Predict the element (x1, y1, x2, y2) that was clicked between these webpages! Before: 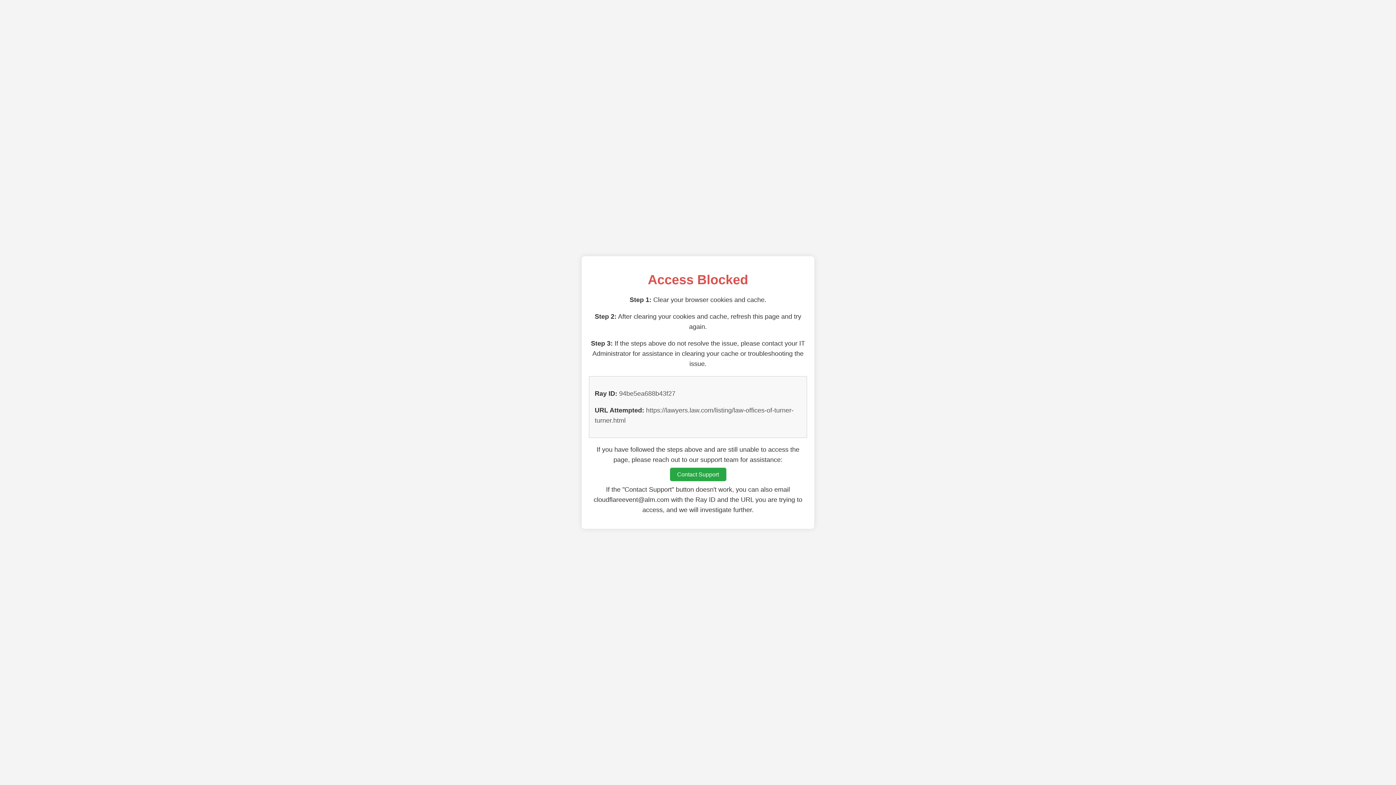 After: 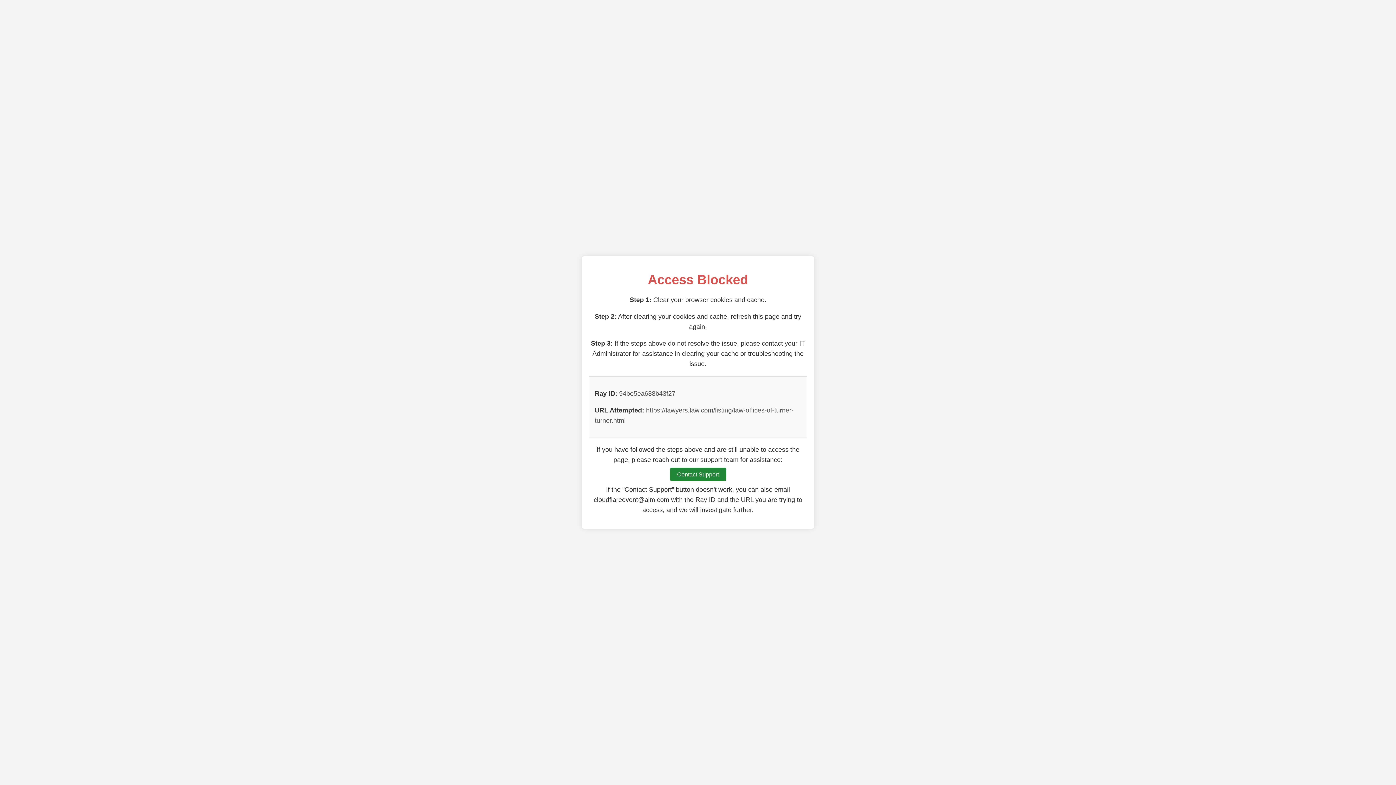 Action: bbox: (670, 468, 726, 481) label: Contact Support